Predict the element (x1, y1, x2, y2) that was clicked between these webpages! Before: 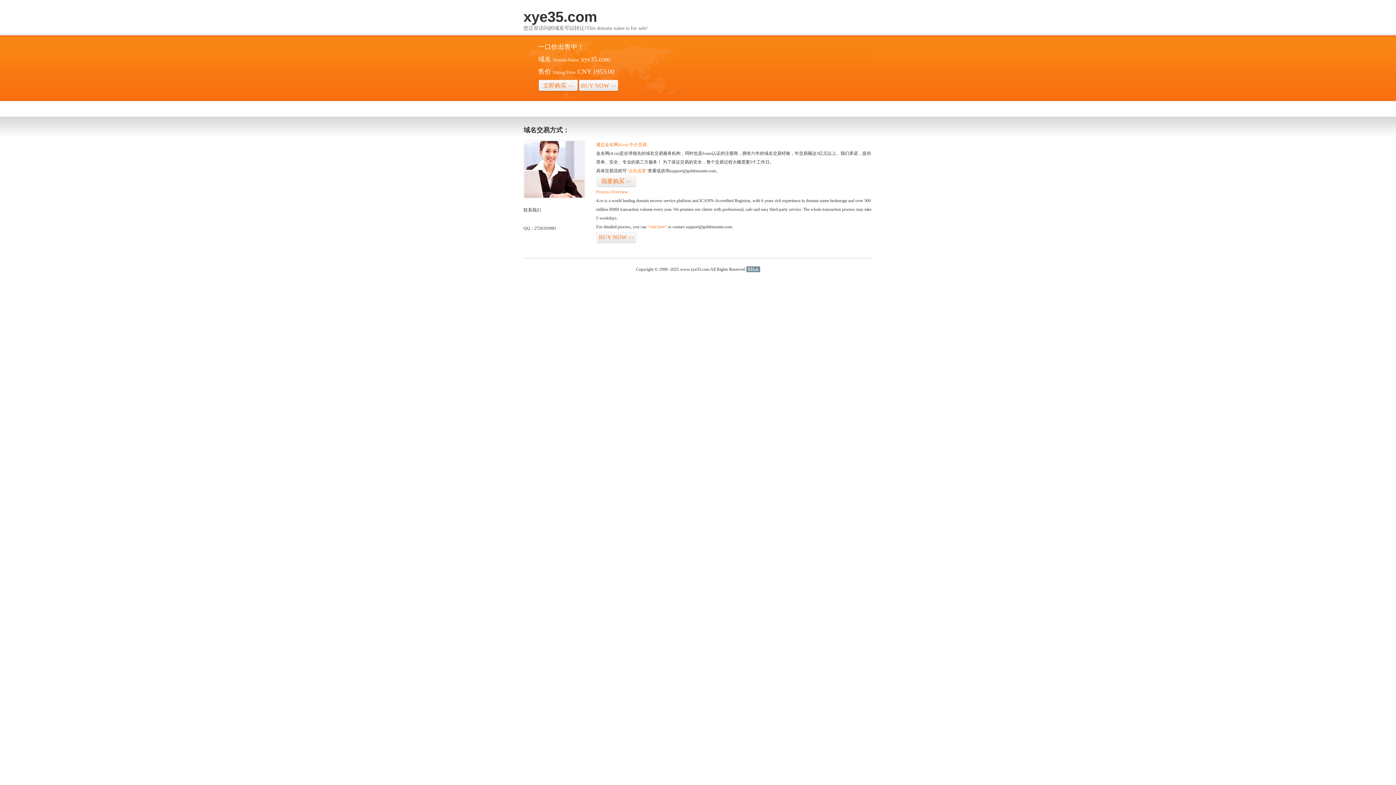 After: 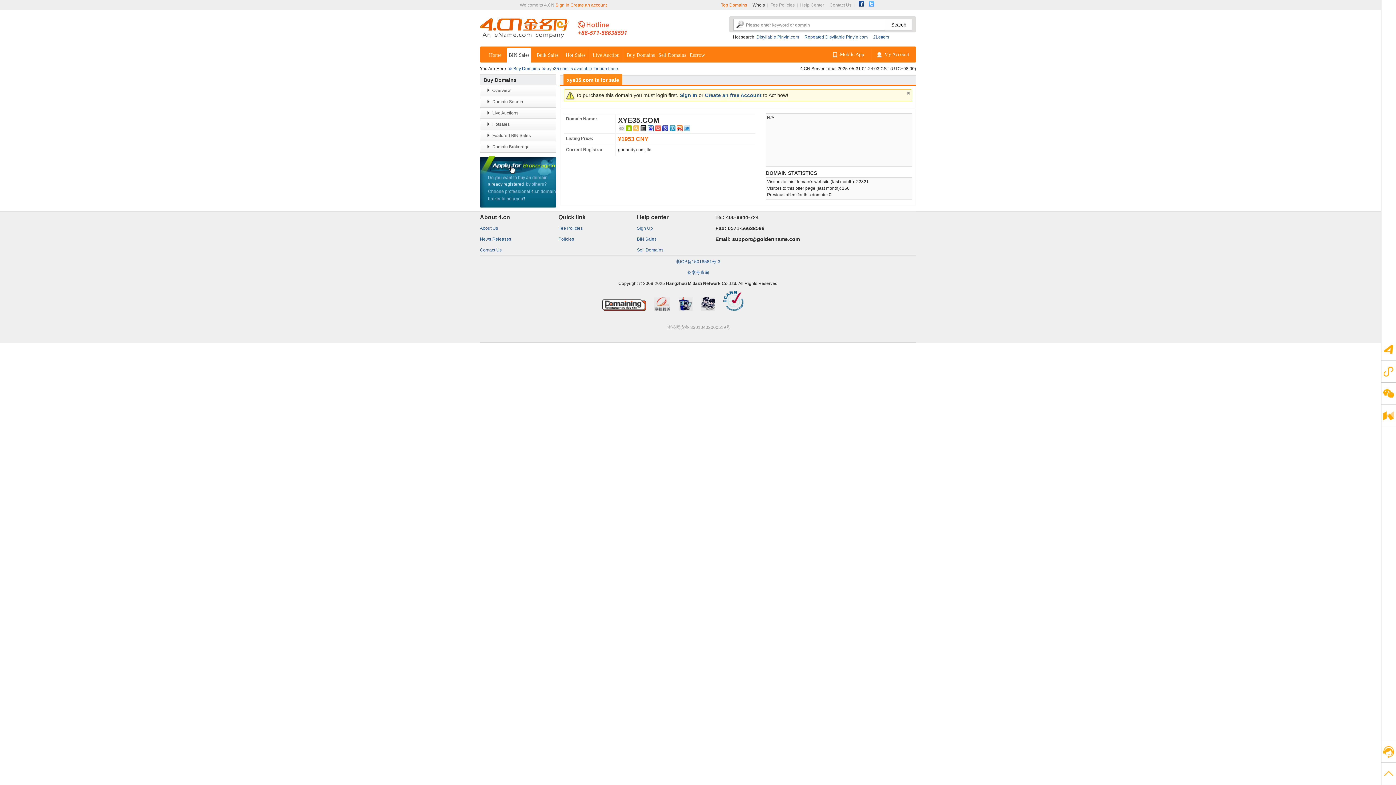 Action: label: BUY NOW>> bbox: (596, 231, 636, 243)